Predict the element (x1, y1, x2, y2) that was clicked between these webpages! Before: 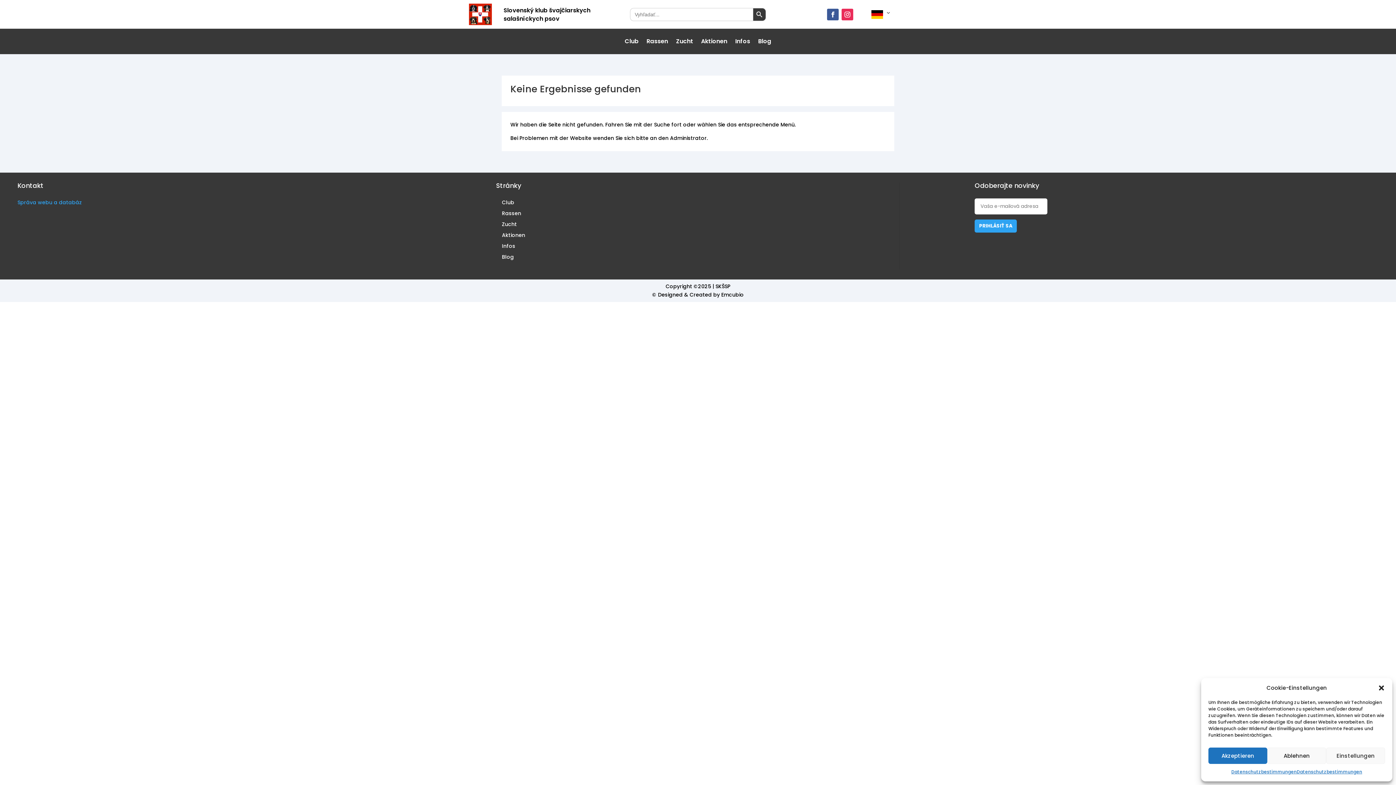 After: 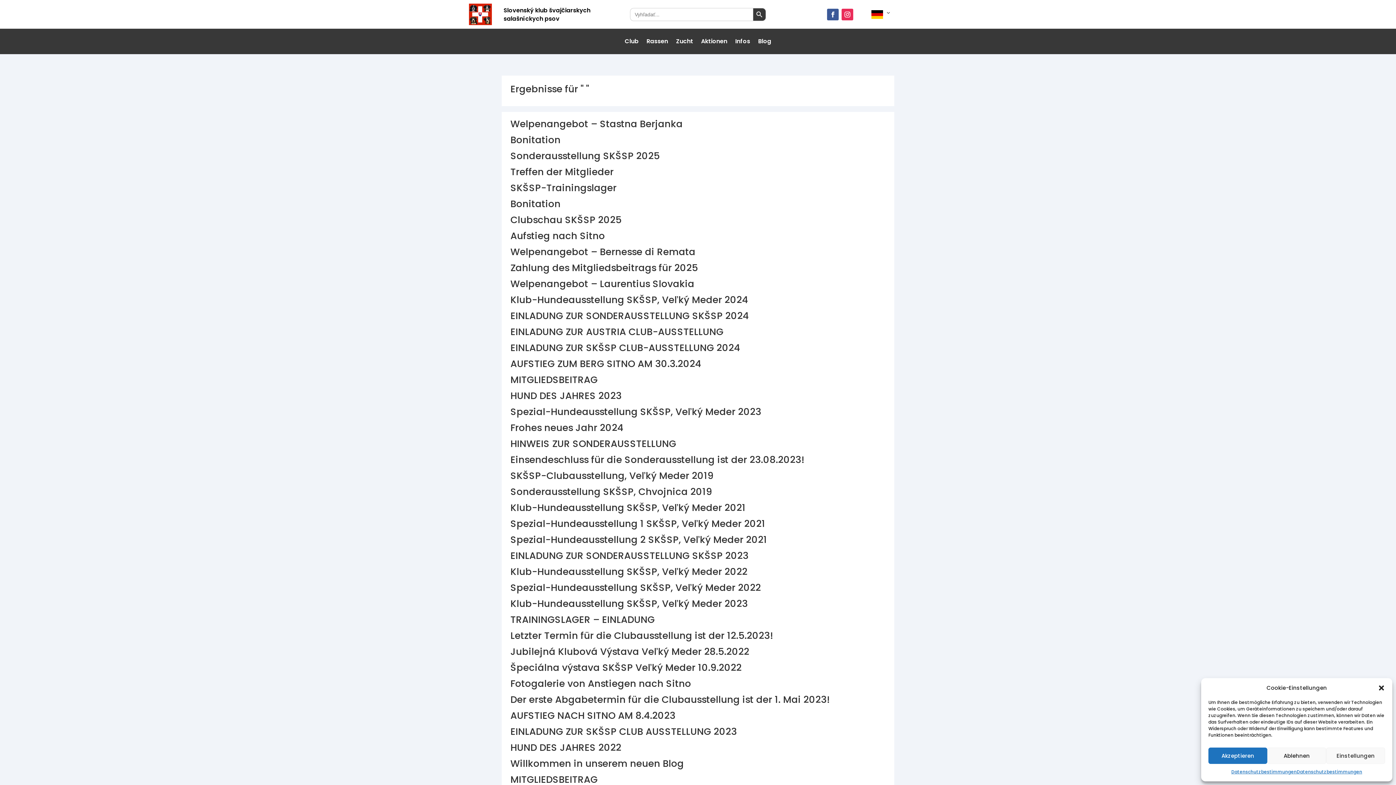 Action: label: Search Button bbox: (753, 7, 766, 20)